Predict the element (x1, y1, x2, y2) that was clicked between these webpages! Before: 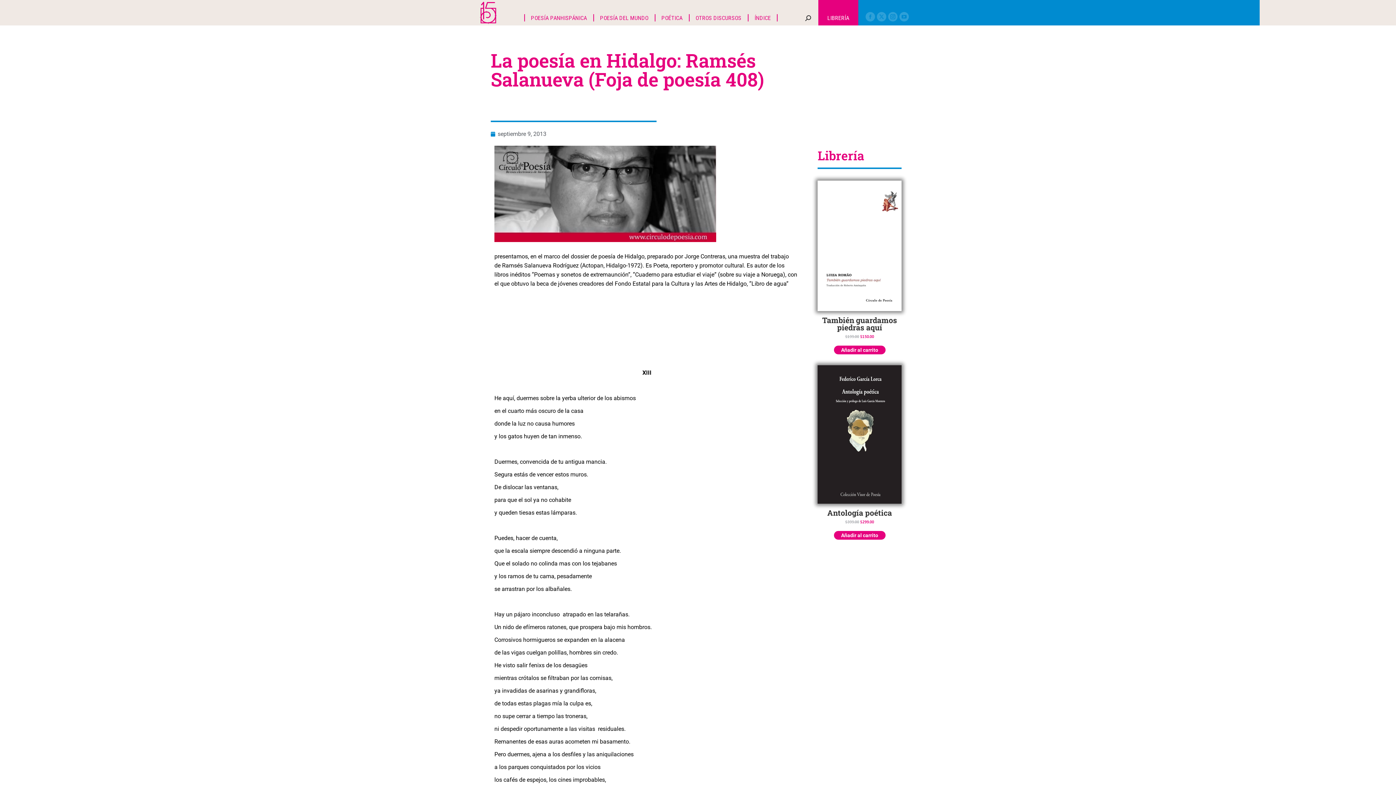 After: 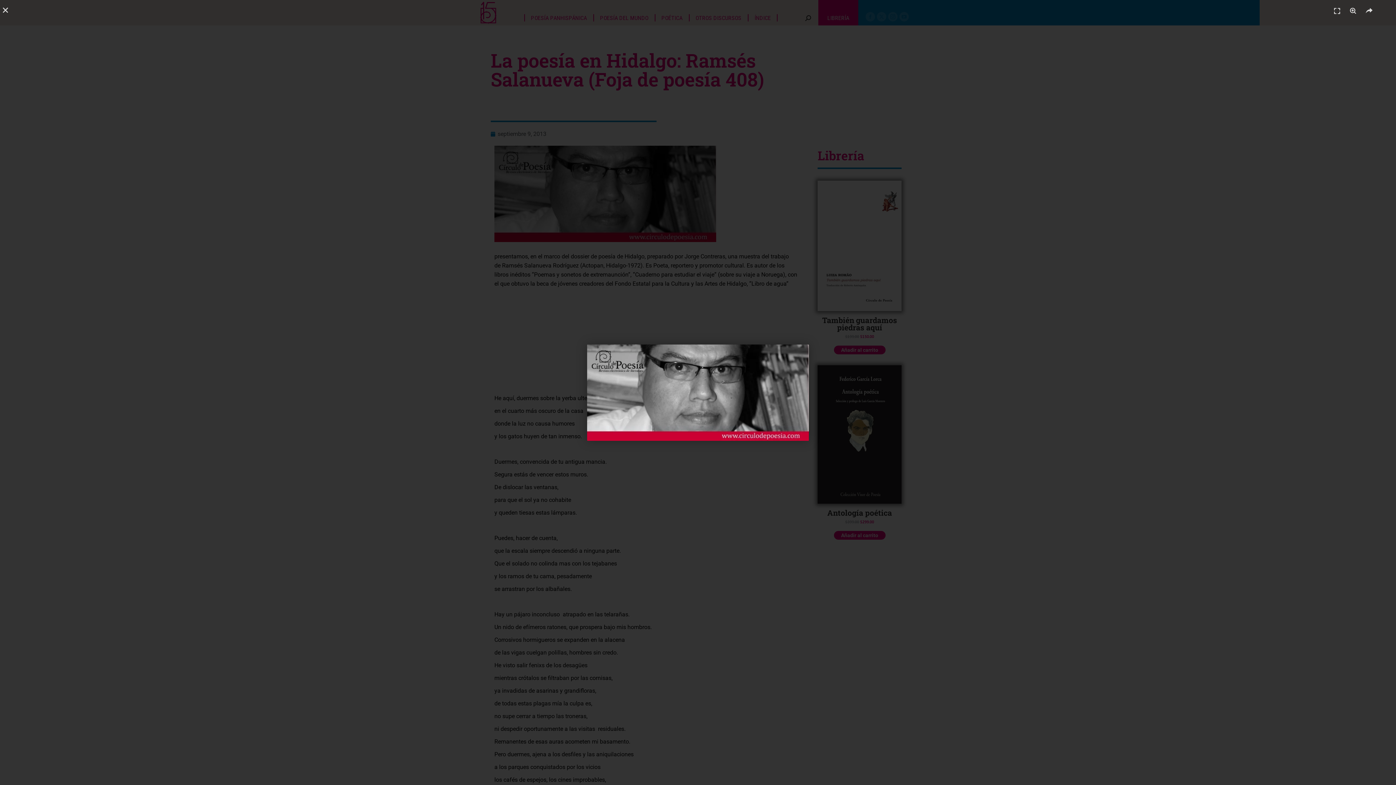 Action: bbox: (494, 240, 716, 247)